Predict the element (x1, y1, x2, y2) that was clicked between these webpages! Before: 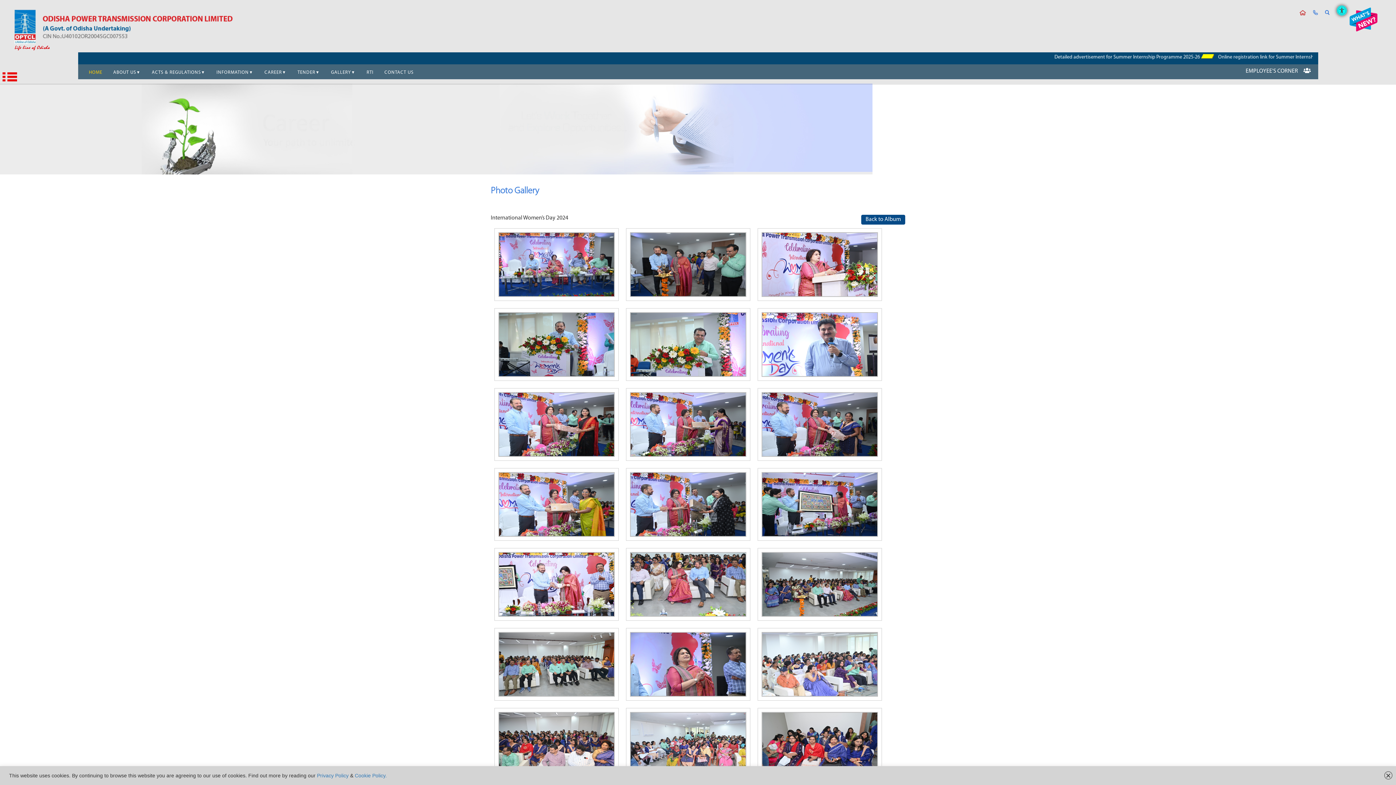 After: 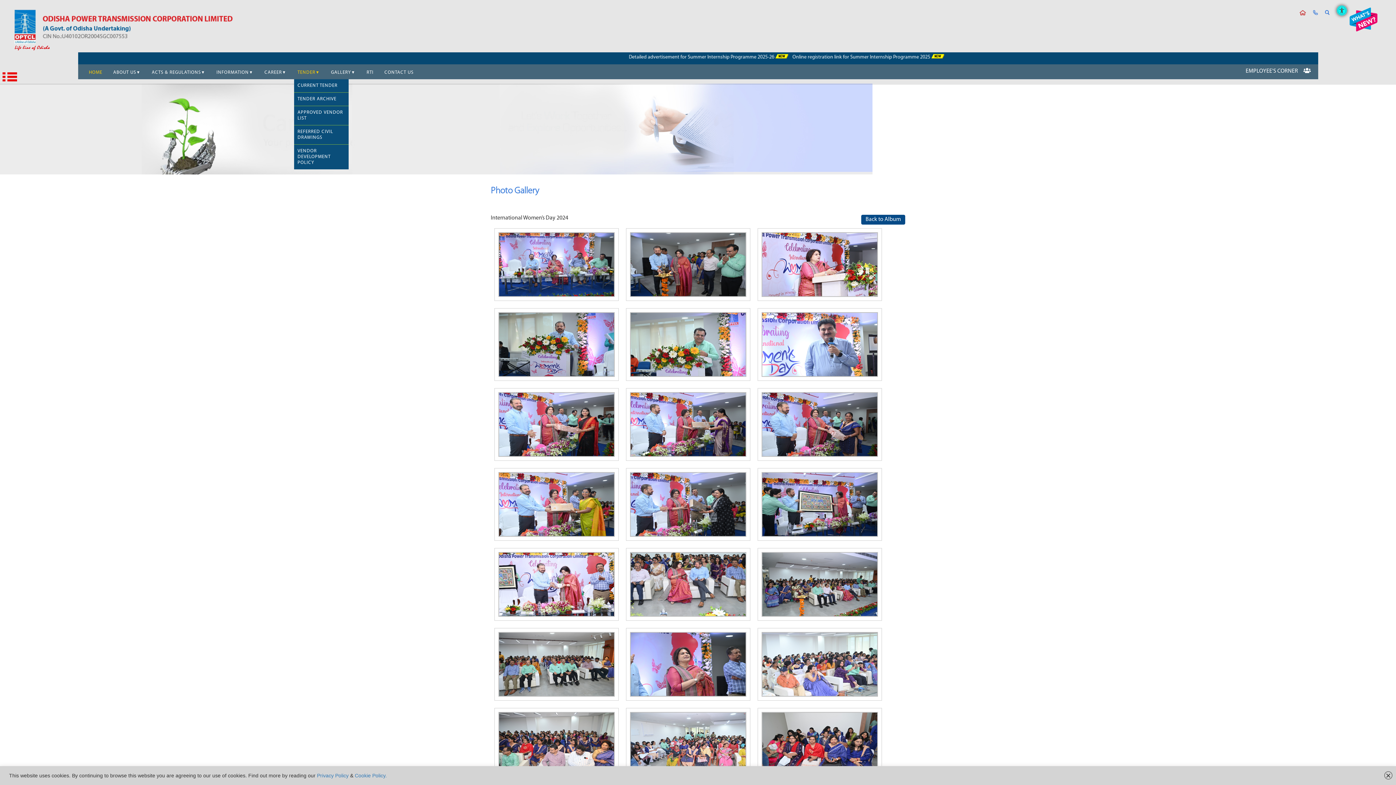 Action: bbox: (294, 66, 323, 79) label: TENDER